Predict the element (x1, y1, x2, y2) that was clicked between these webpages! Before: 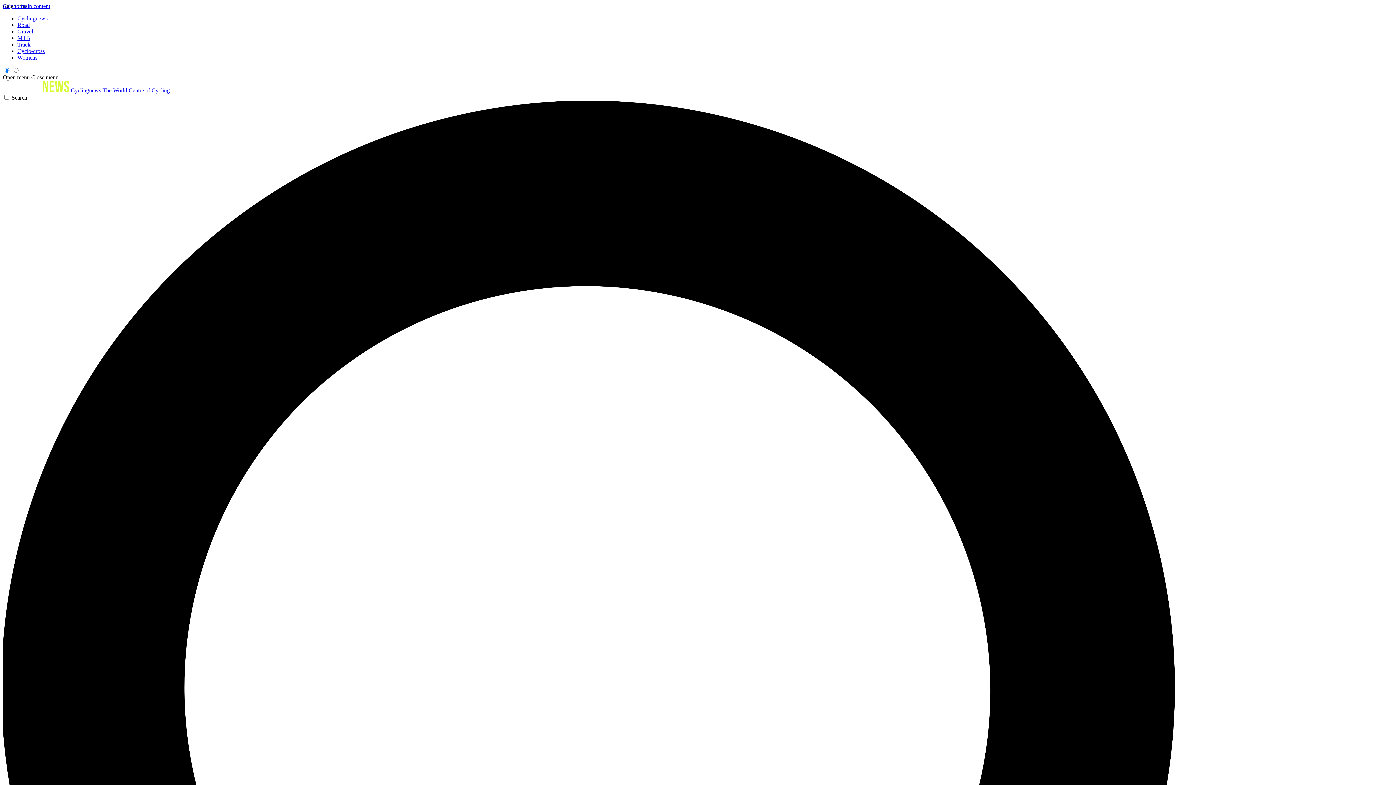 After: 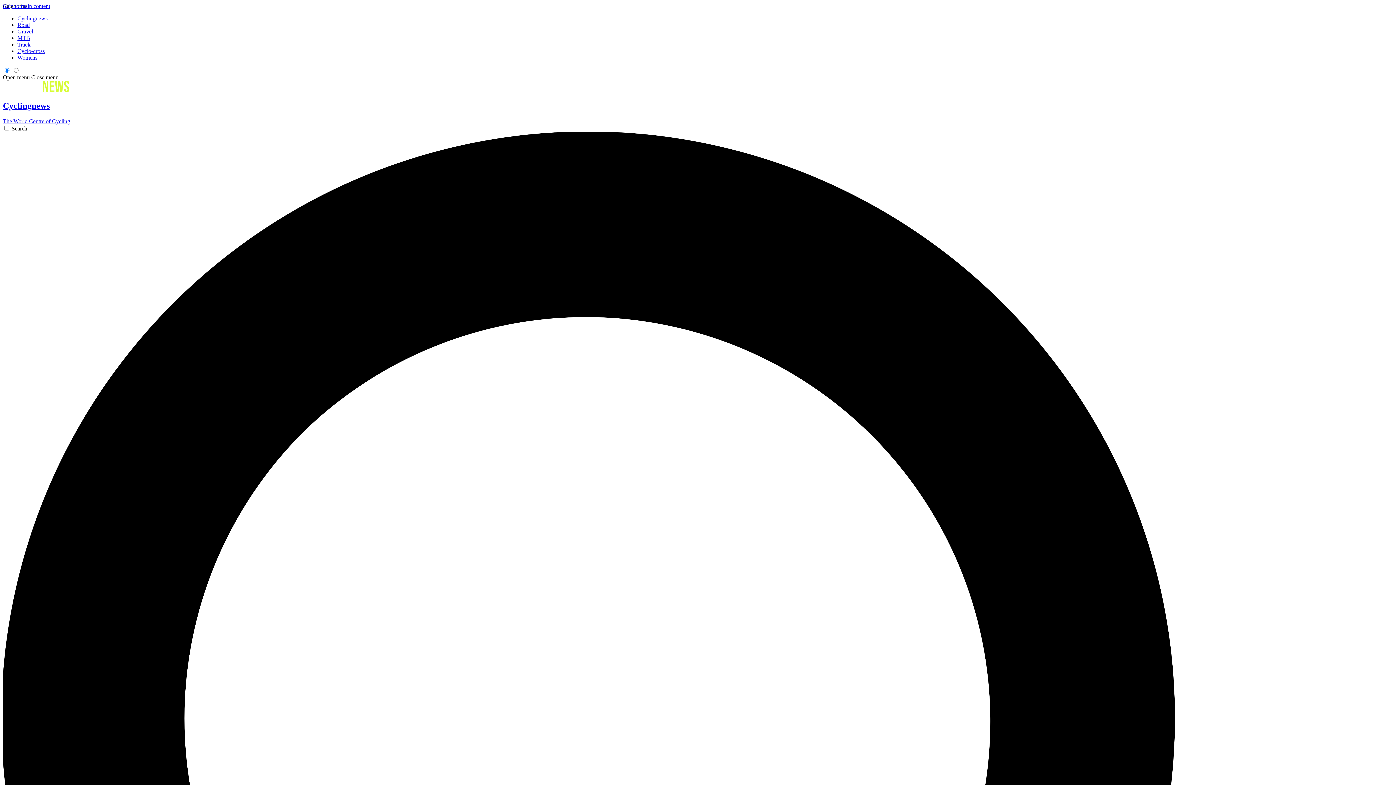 Action: bbox: (17, 15, 47, 21) label: Cyclingnews